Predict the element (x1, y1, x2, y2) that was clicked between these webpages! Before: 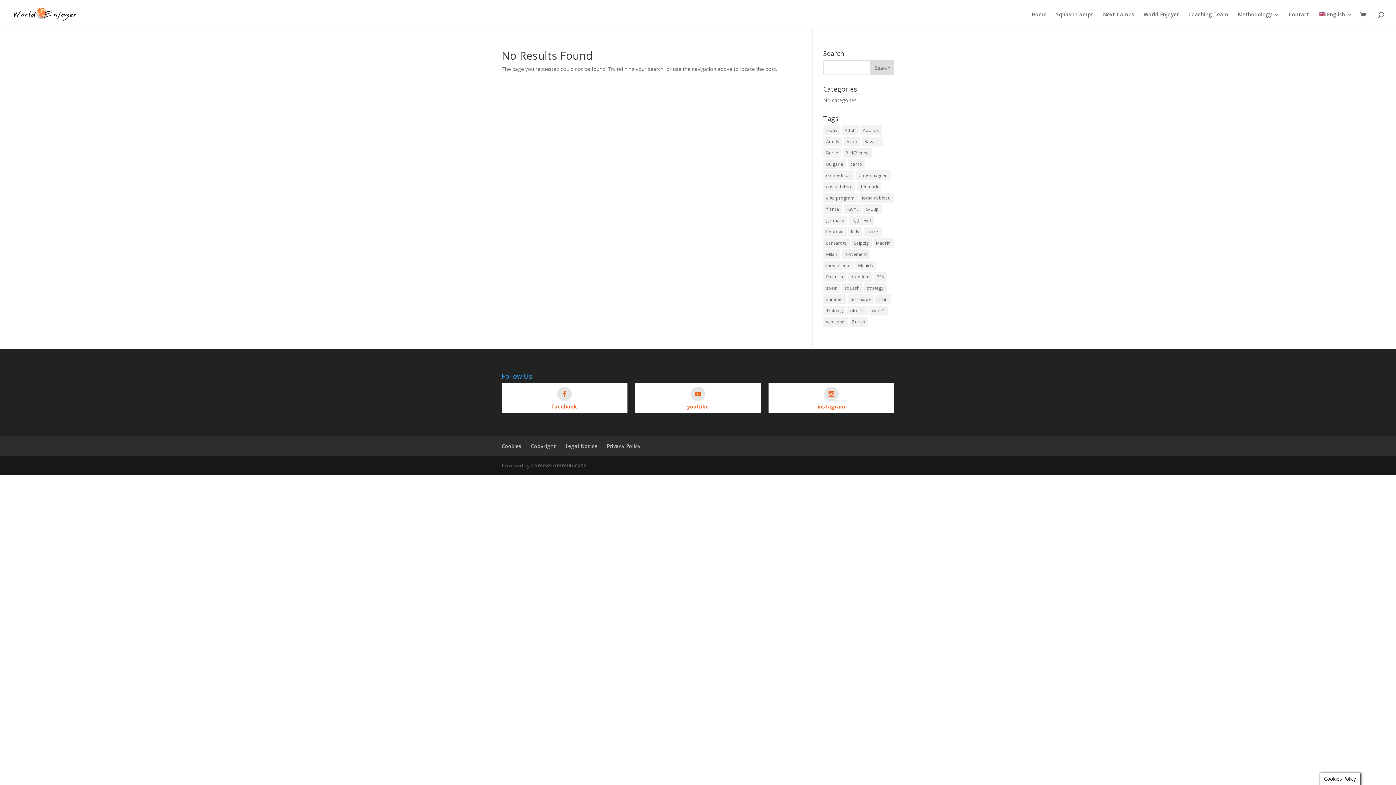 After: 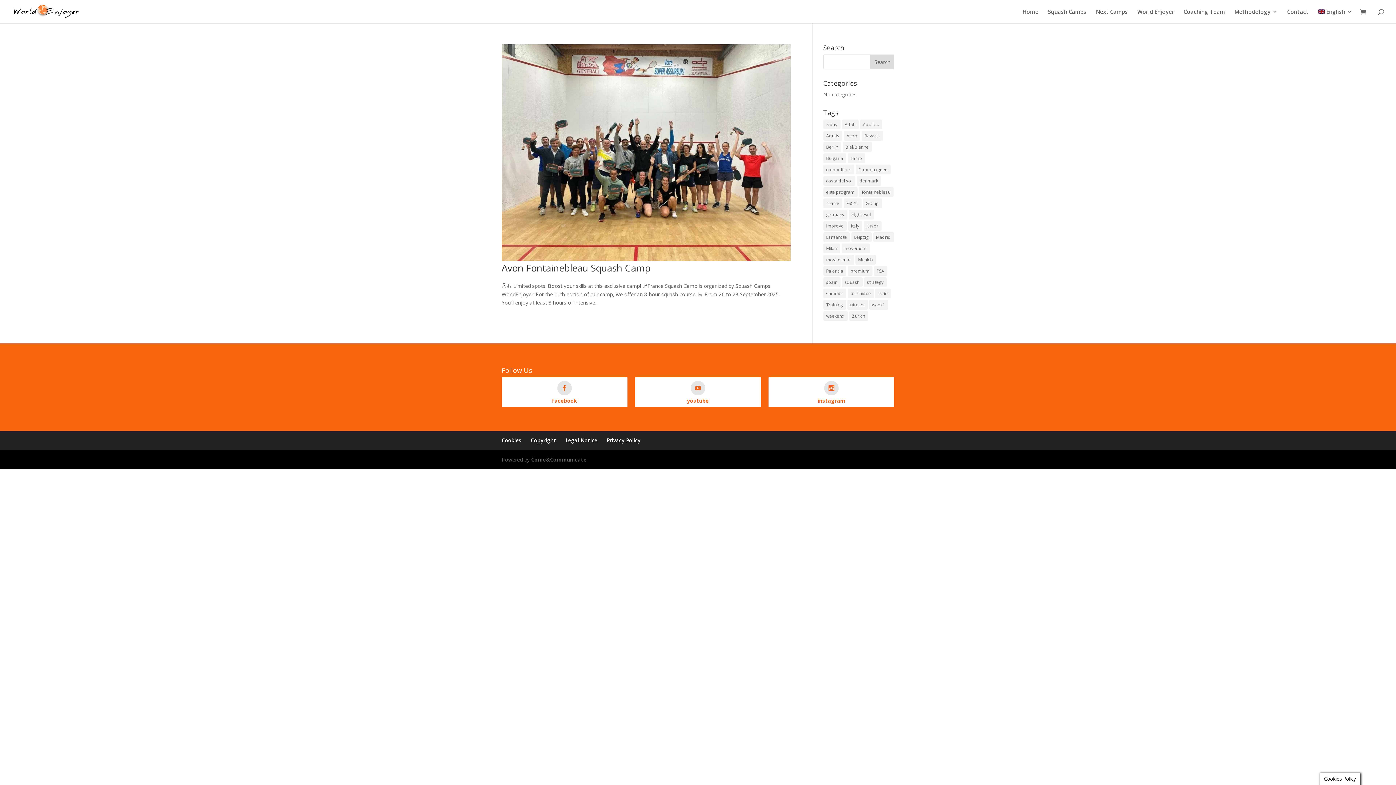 Action: bbox: (859, 193, 893, 202) label: fontainebleau (1 item)